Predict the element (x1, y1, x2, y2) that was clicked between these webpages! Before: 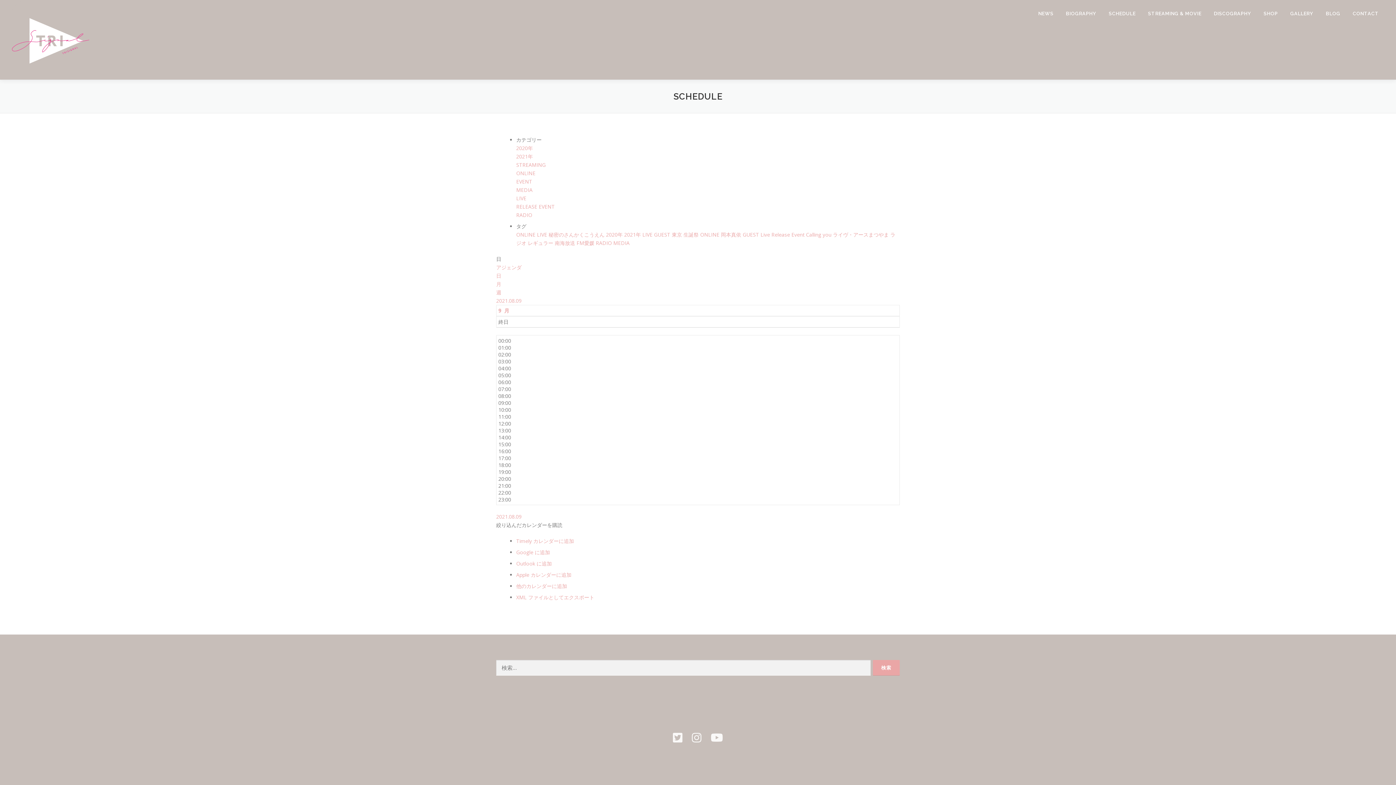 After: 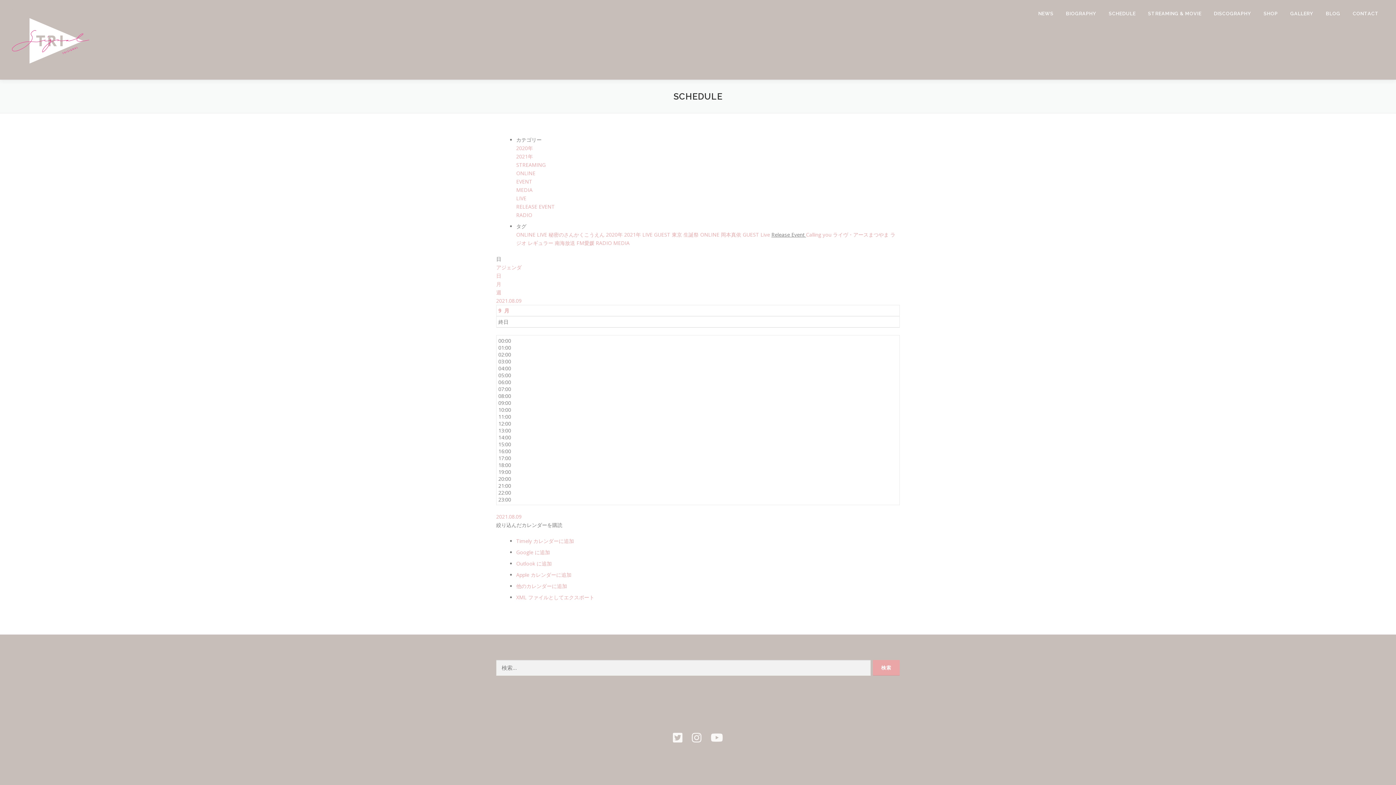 Action: label: Release Event  bbox: (771, 231, 806, 238)